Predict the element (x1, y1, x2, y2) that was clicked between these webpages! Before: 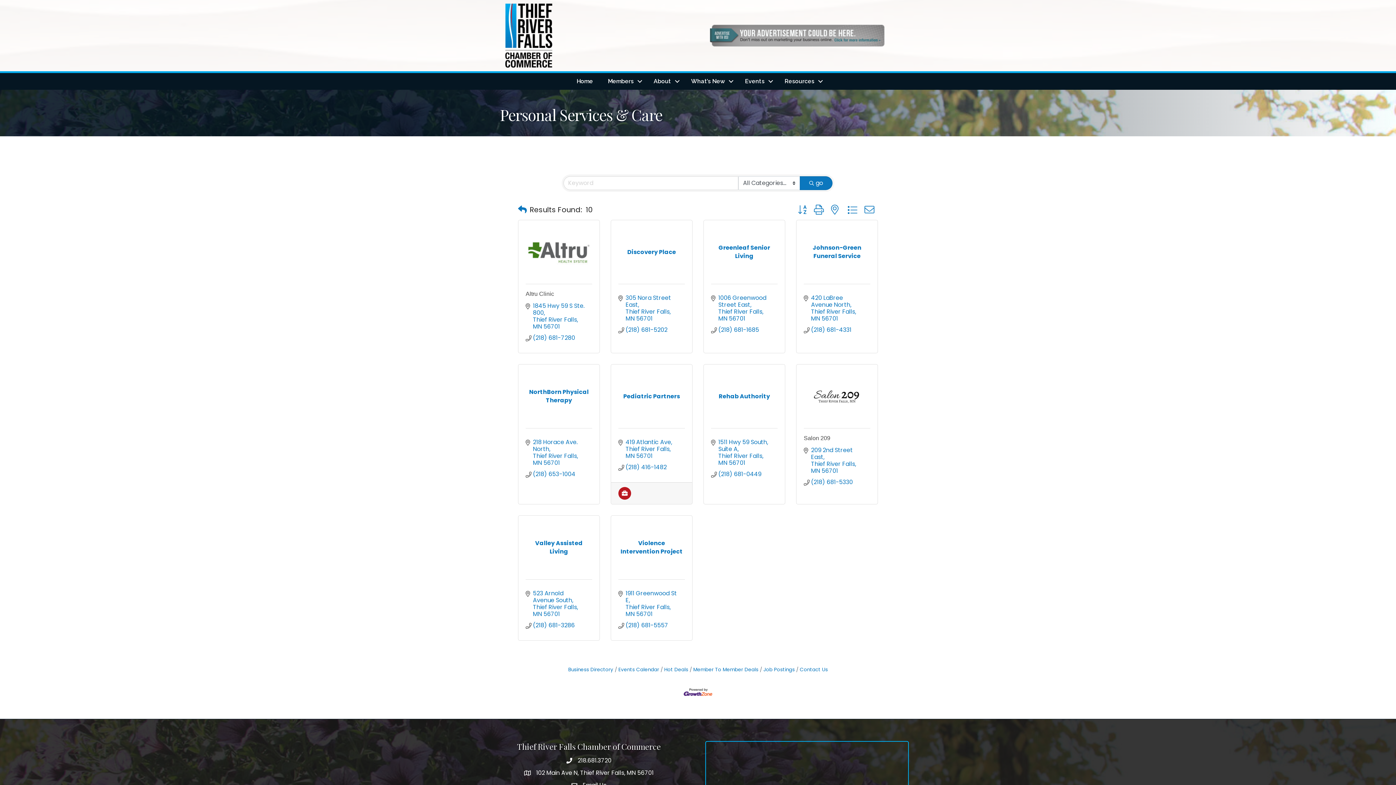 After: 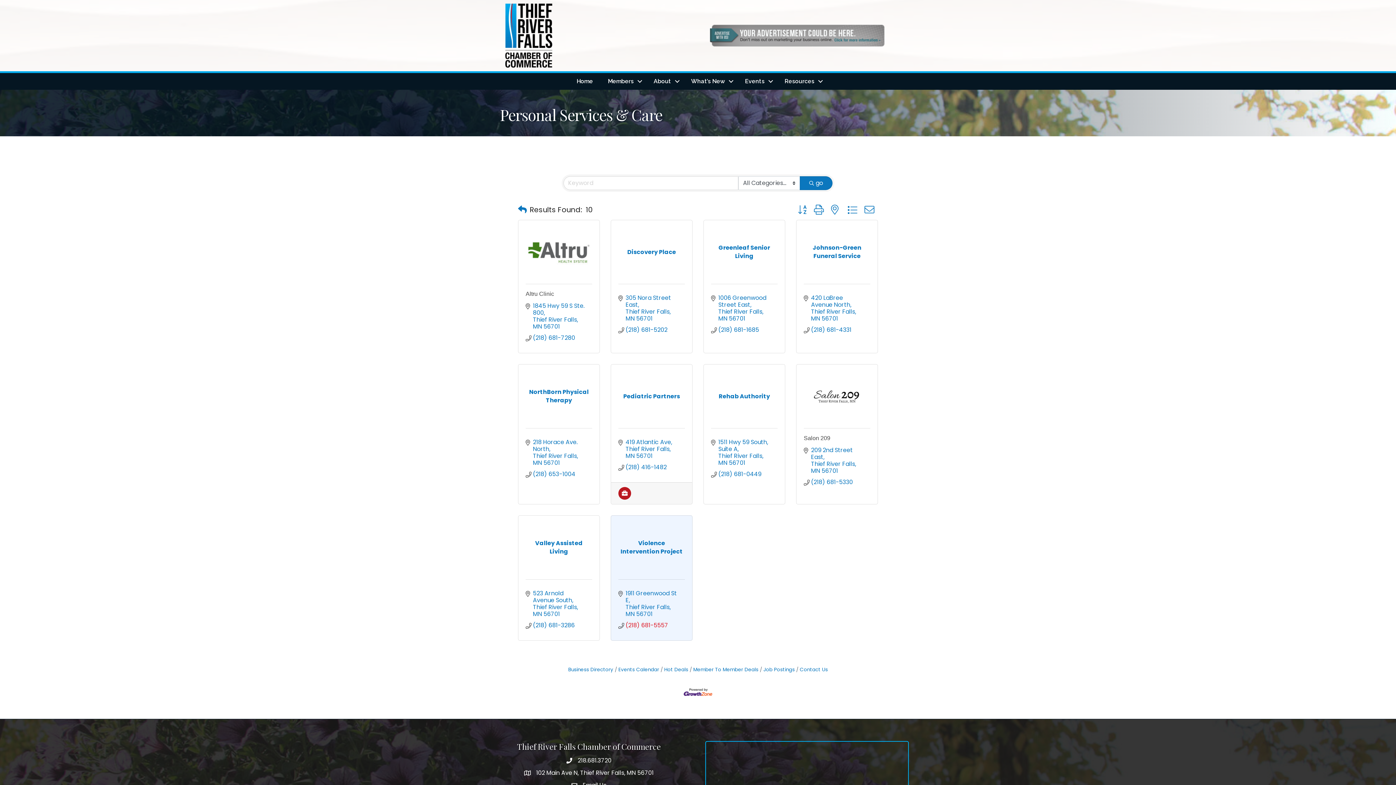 Action: label: (218) 681-5557 bbox: (625, 622, 668, 629)